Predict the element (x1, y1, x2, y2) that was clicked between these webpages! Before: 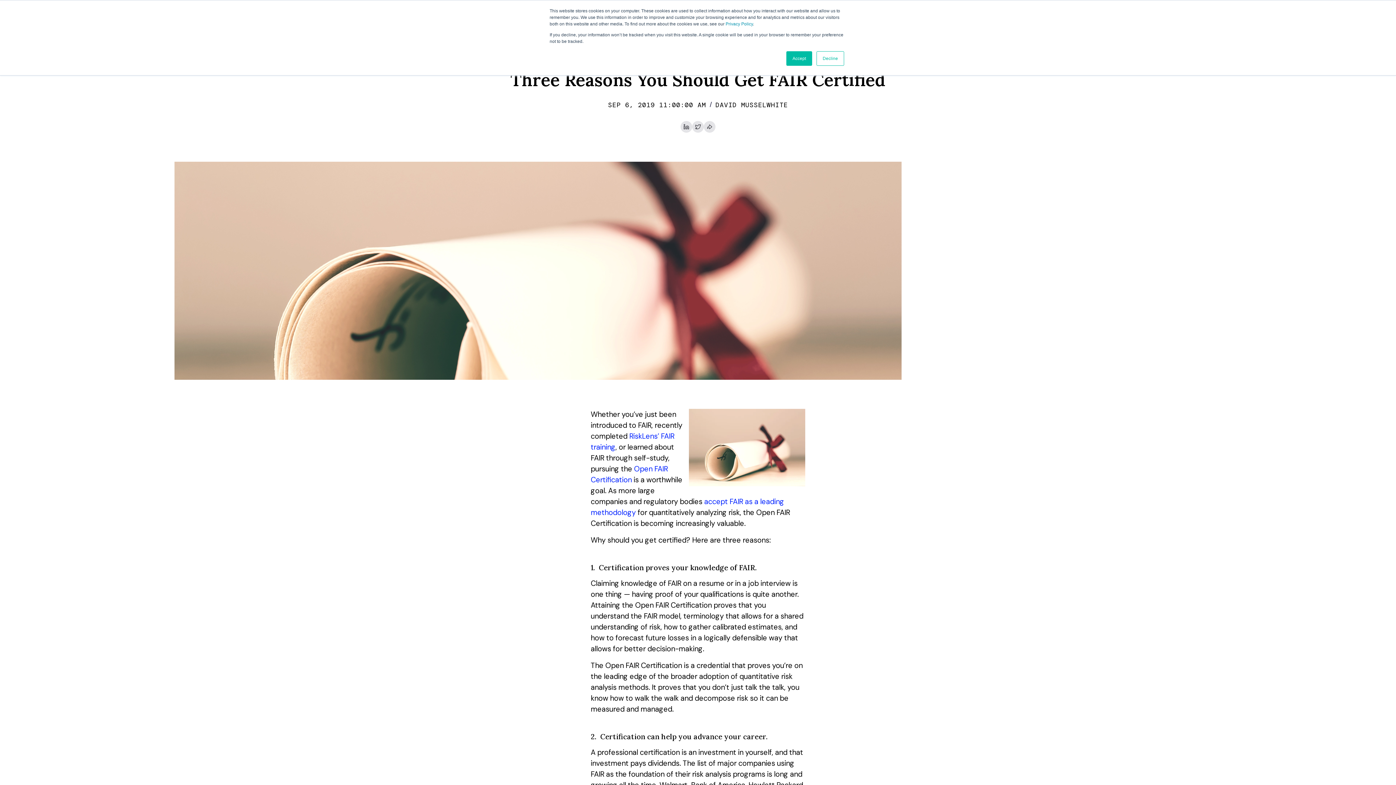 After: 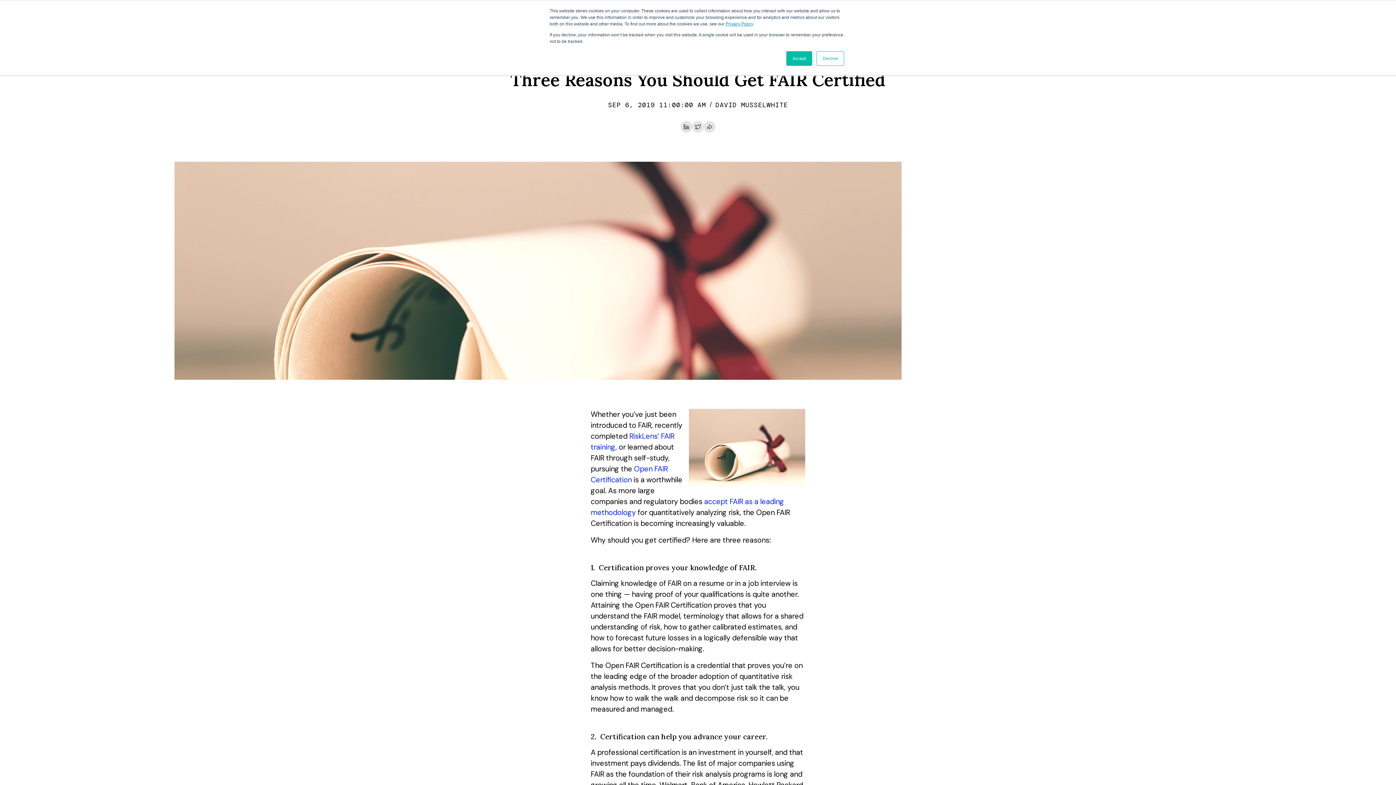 Action: label: Privacy Policy bbox: (725, 21, 753, 26)